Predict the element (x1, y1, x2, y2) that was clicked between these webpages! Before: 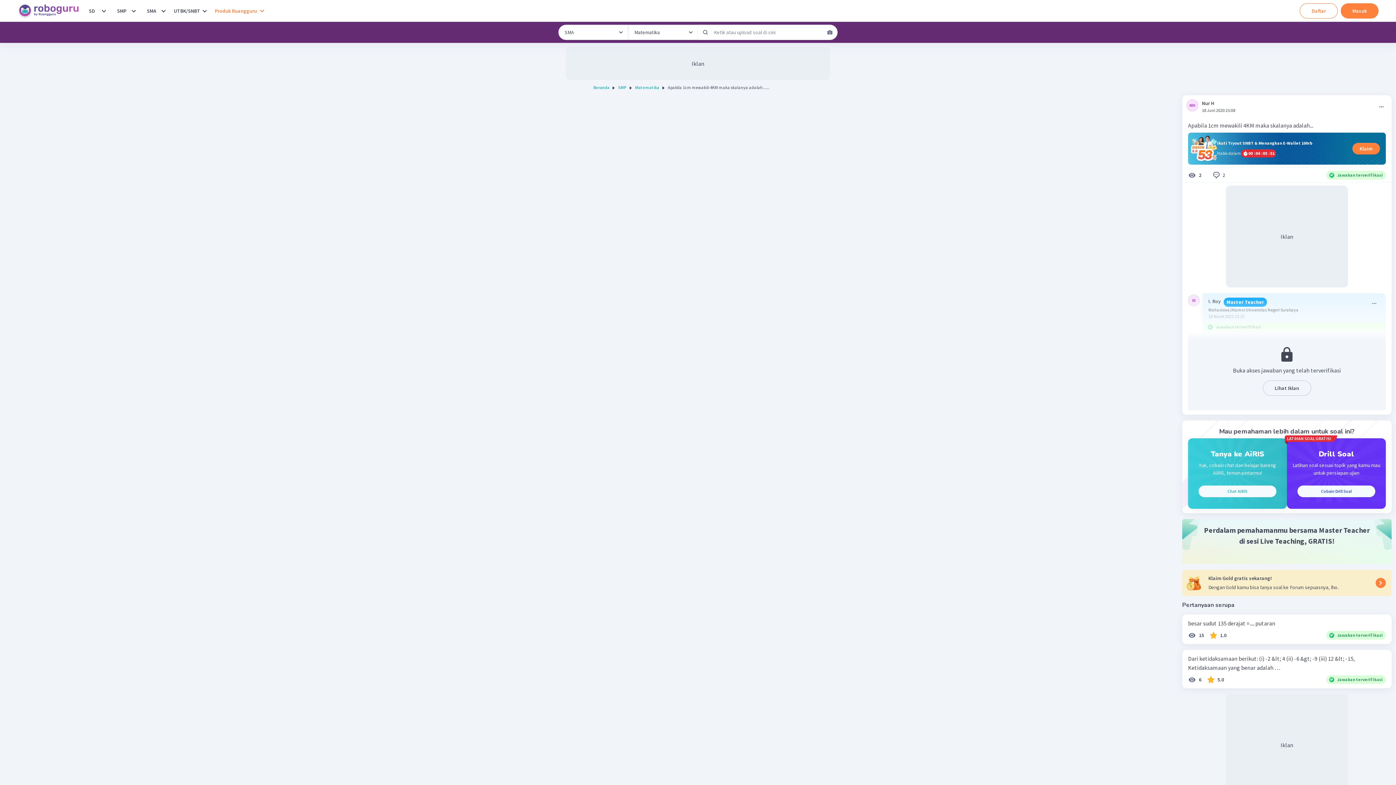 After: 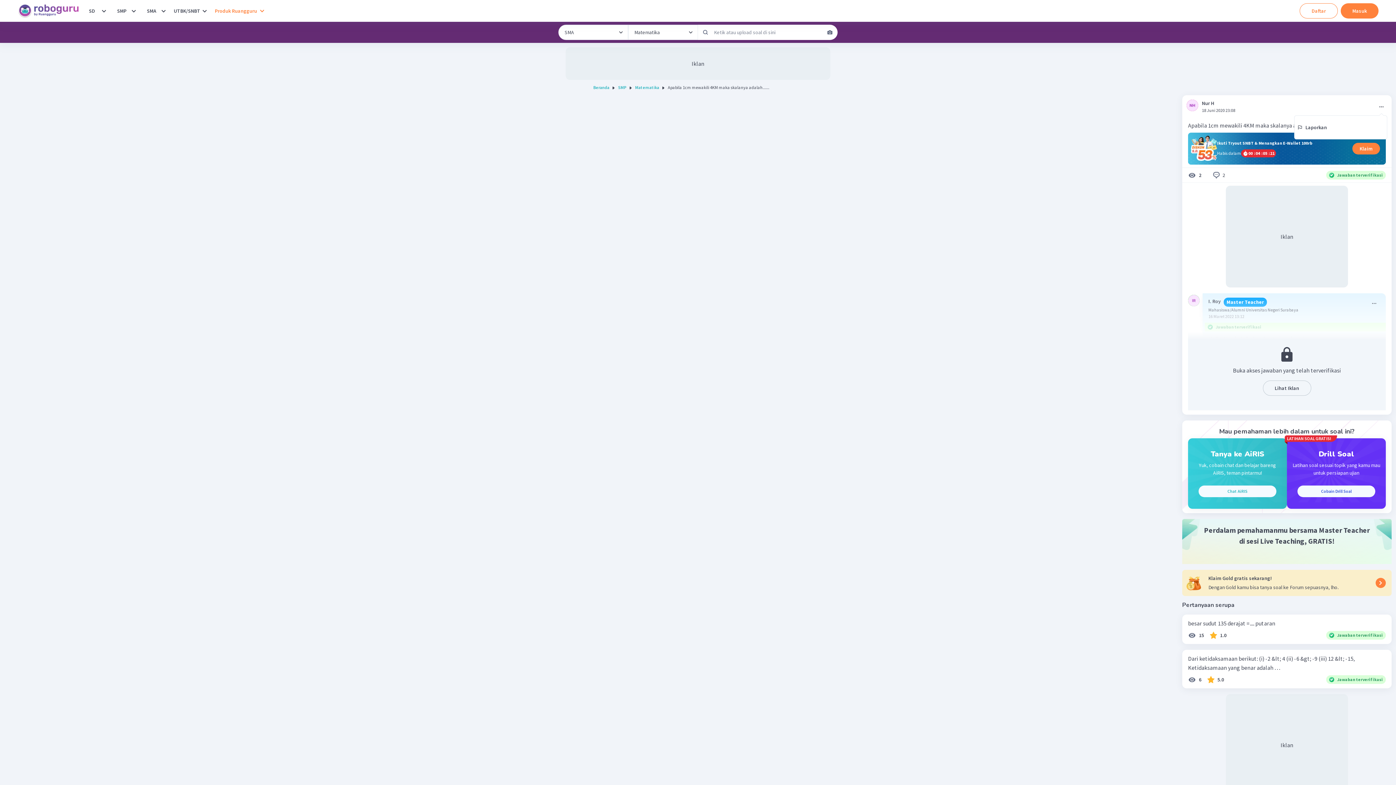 Action: label: Options bbox: (1376, 100, 1387, 112)